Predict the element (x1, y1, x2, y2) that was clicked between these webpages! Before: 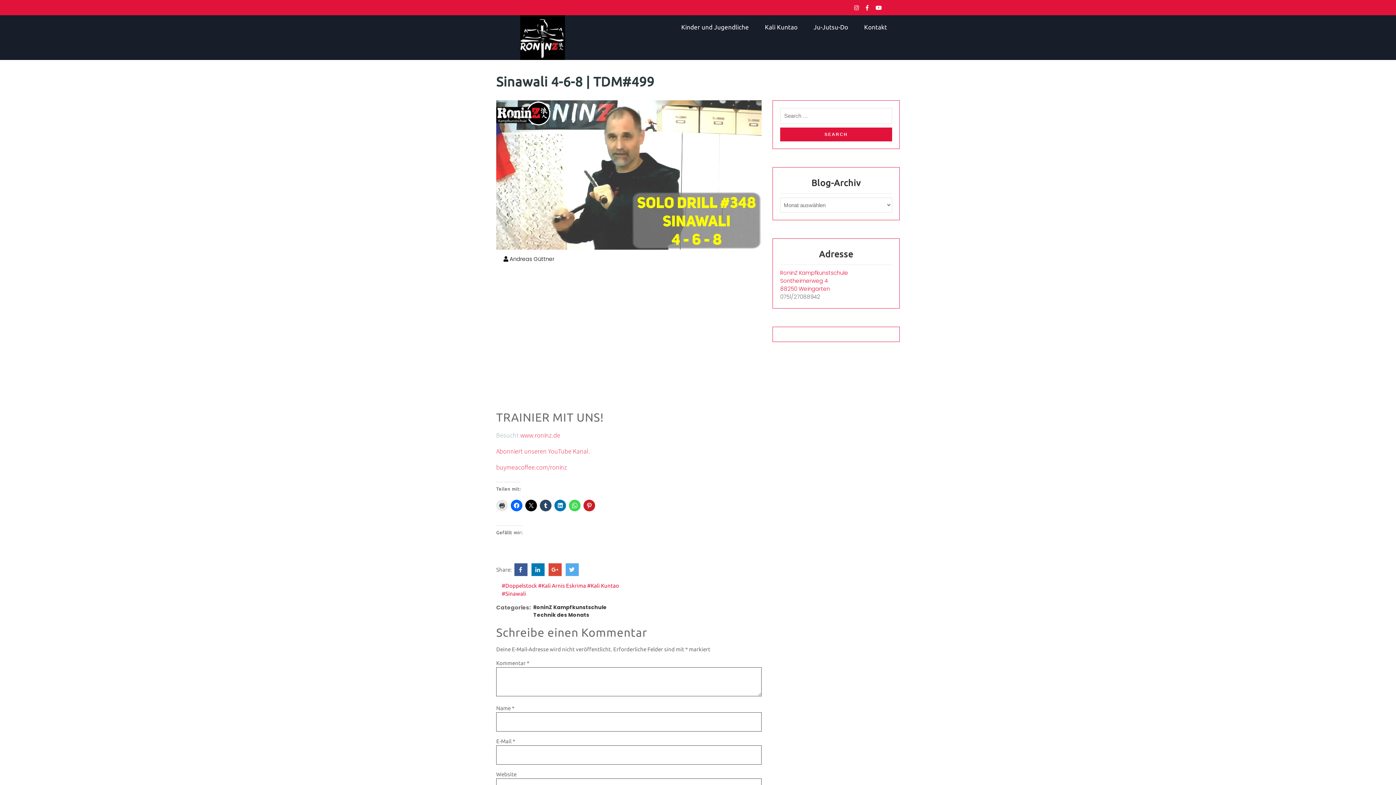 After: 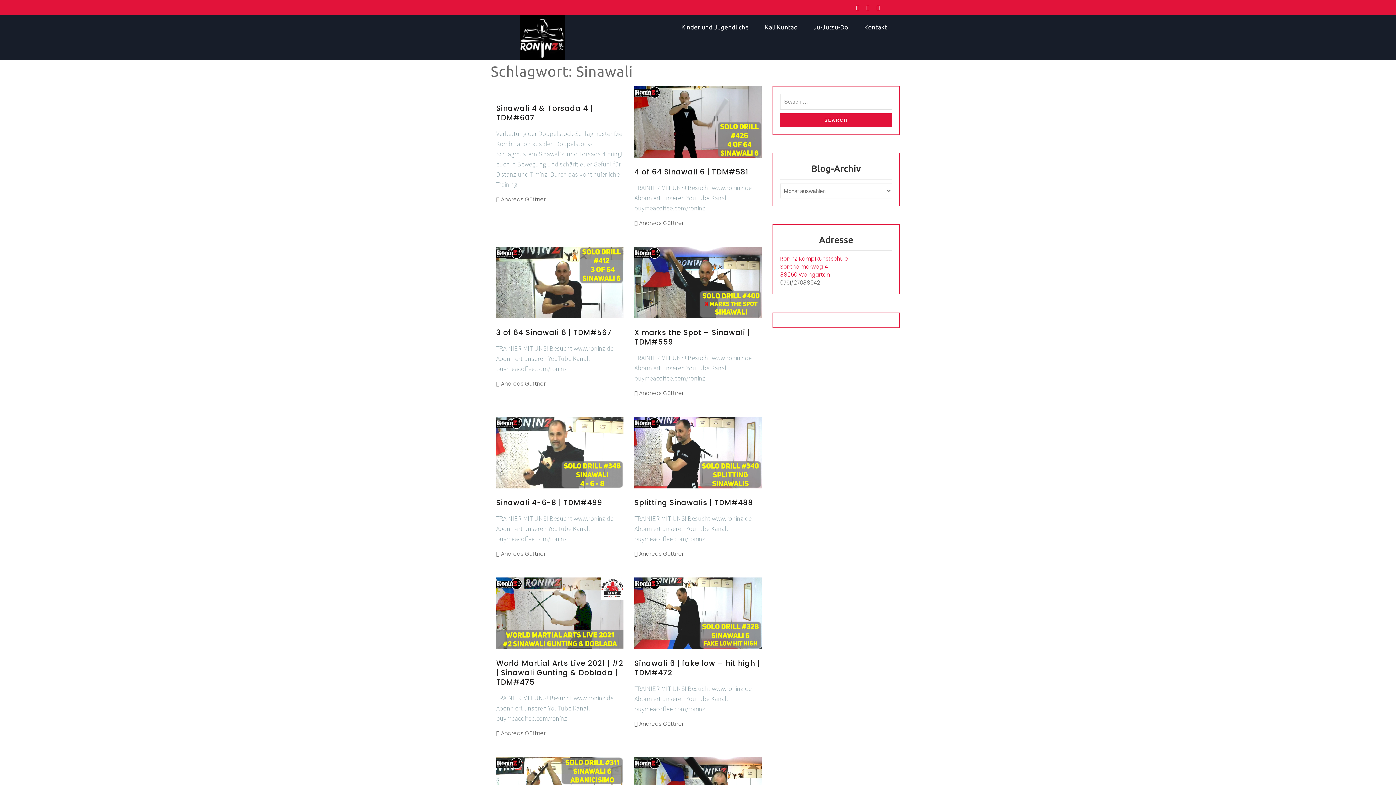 Action: bbox: (501, 590, 526, 596) label: #Sinawali